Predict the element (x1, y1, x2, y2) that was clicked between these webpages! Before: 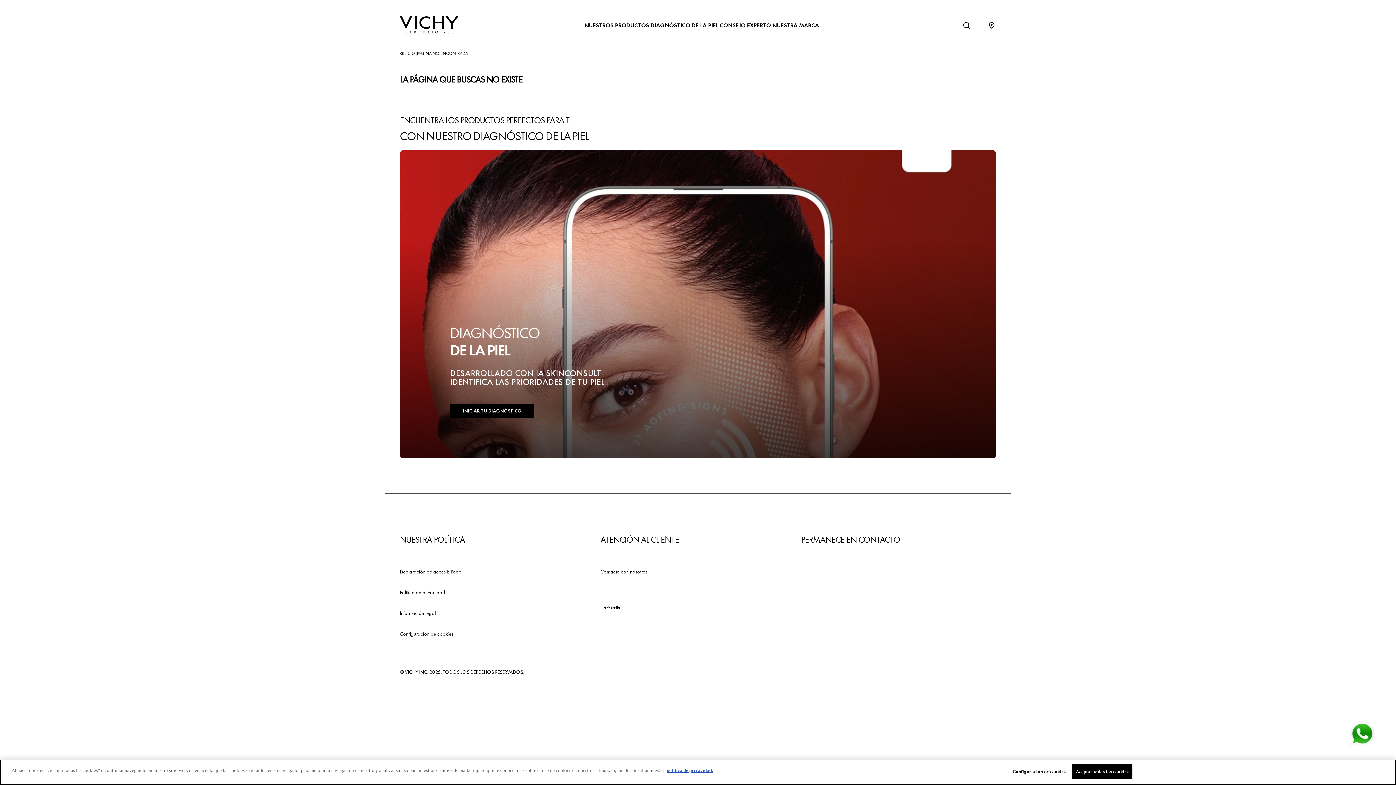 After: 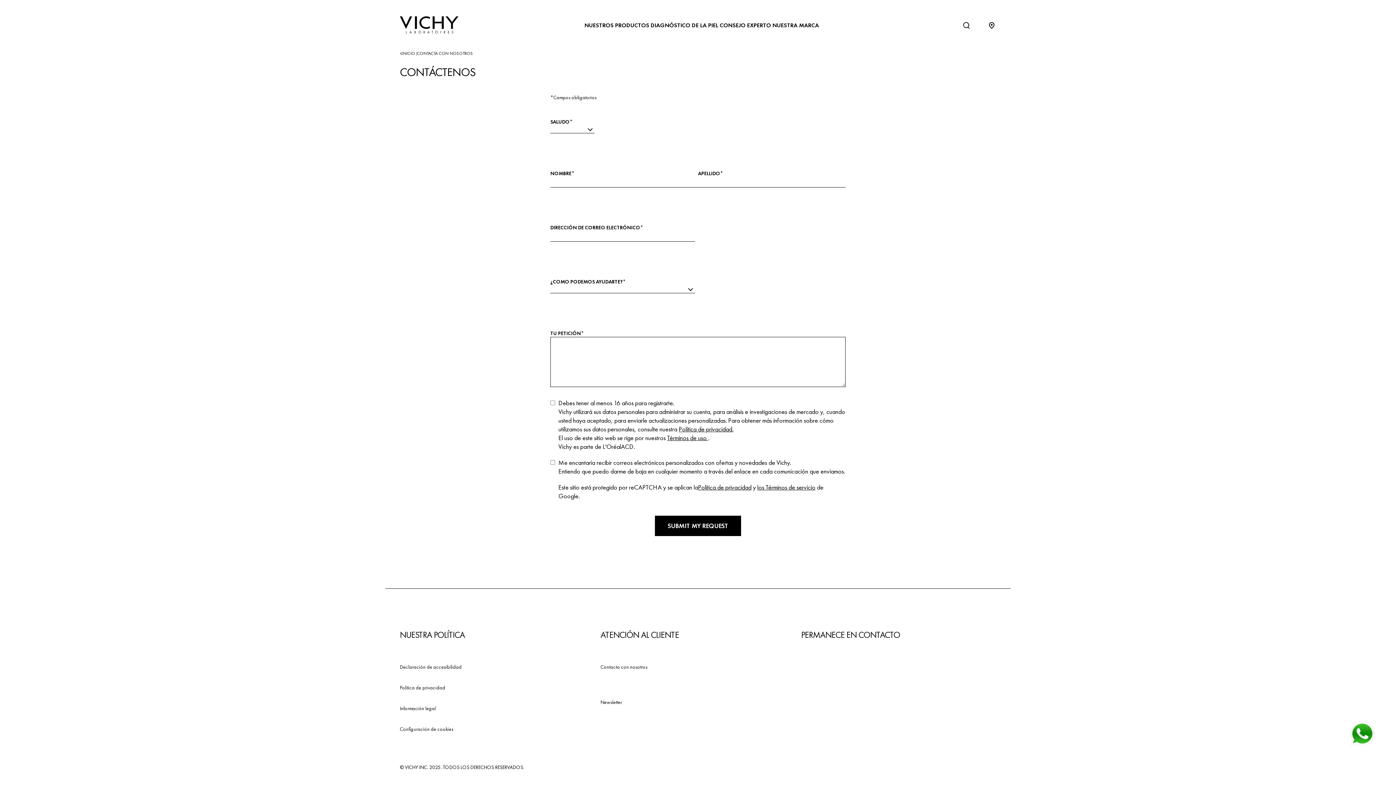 Action: label: Contacta con nosotros bbox: (600, 568, 647, 575)